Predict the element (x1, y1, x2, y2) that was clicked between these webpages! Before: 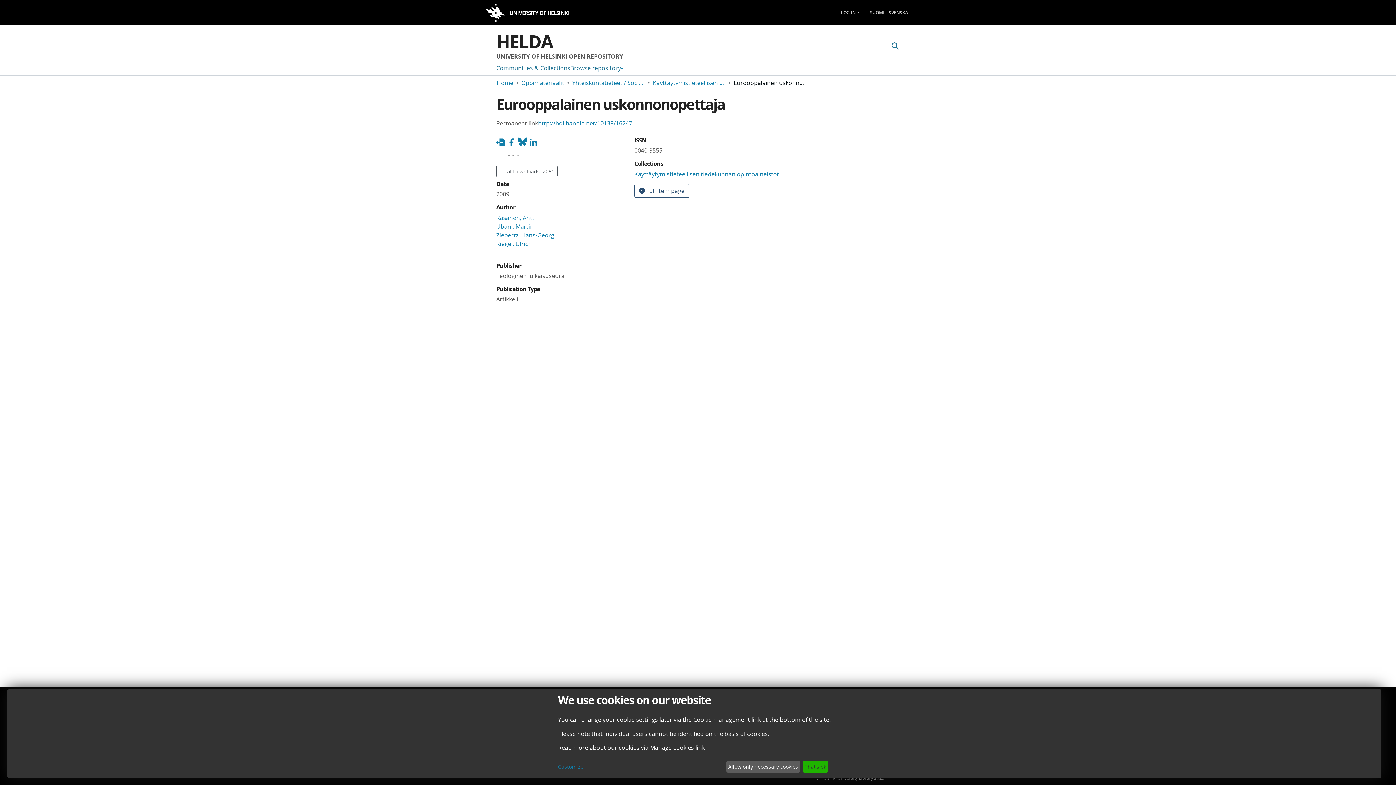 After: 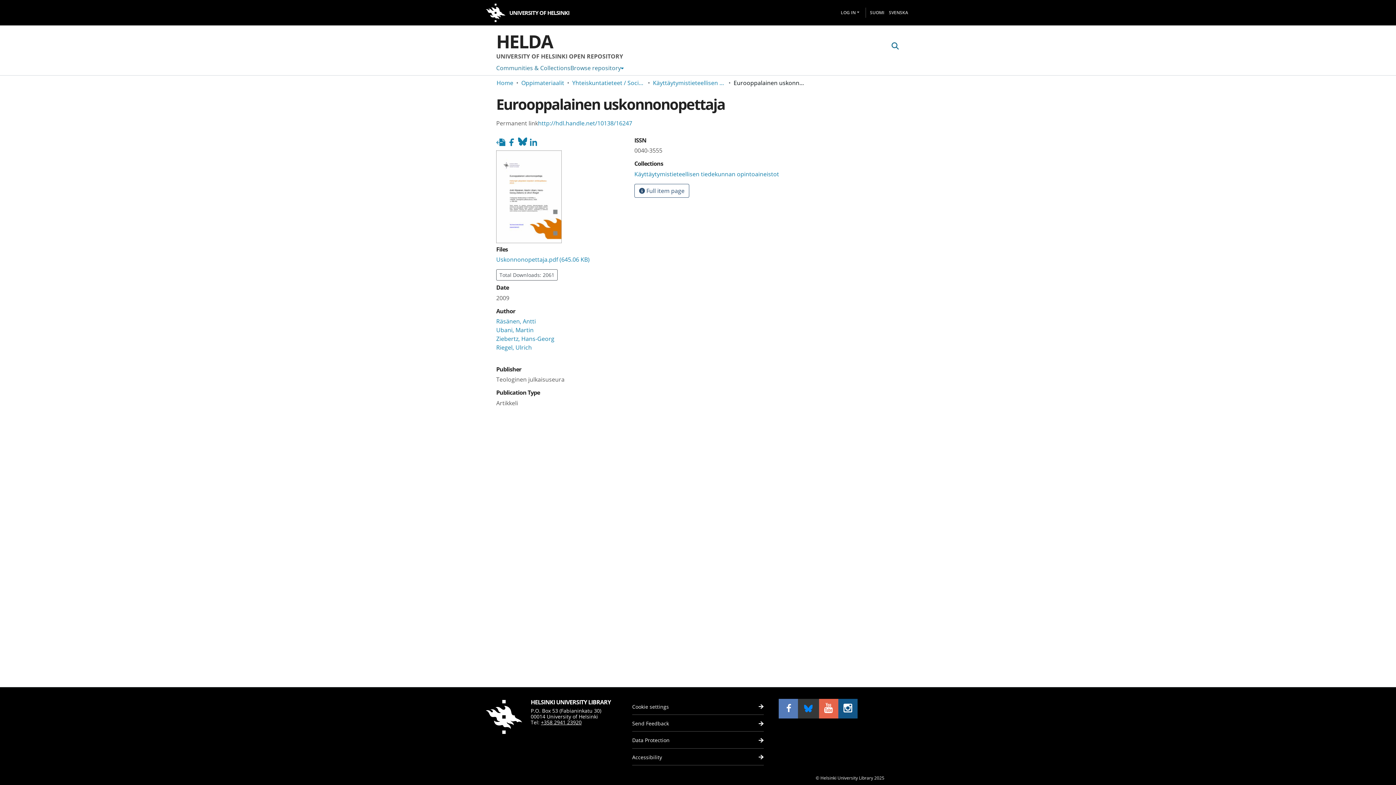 Action: bbox: (802, 761, 828, 773) label: That's ok